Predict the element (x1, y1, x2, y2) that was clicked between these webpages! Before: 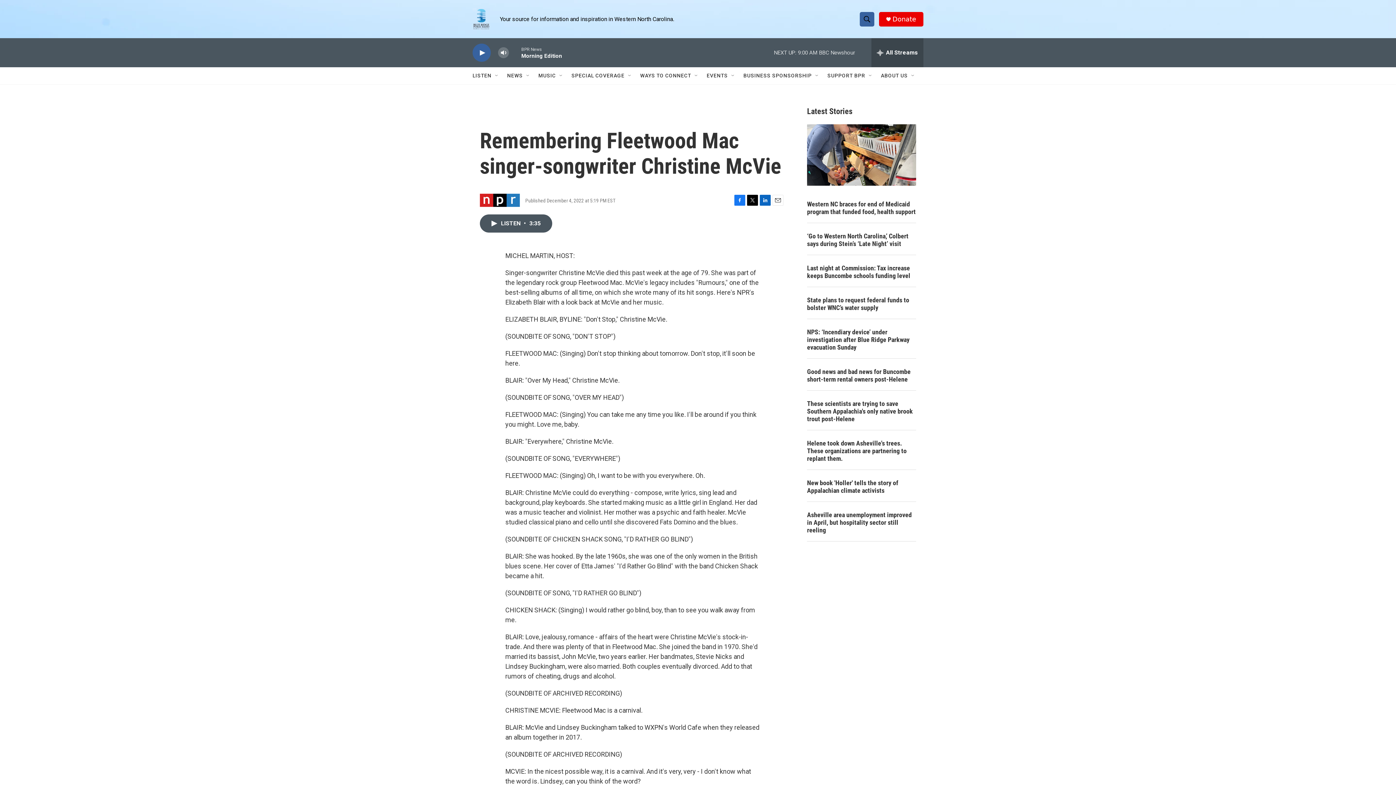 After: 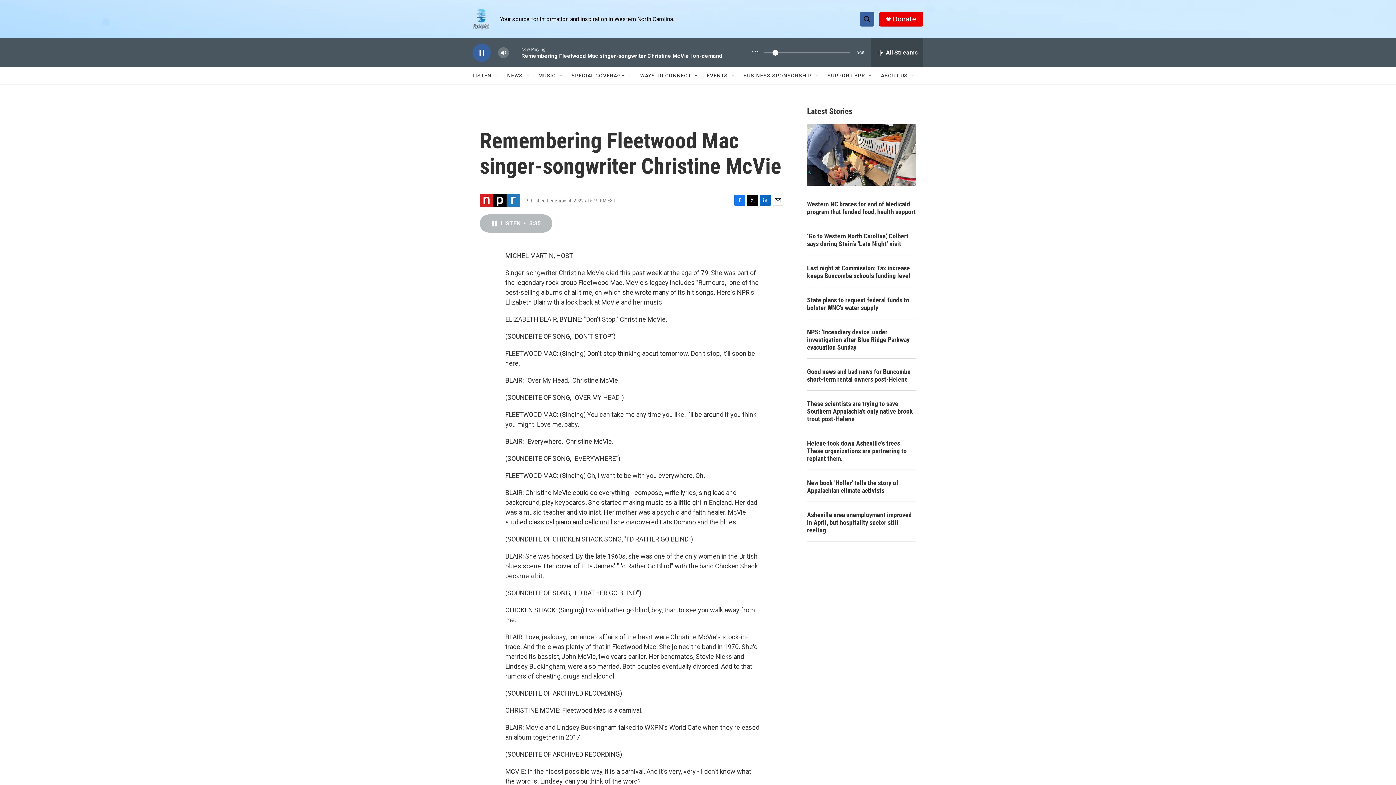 Action: label: LISTEN • 3:35 bbox: (480, 214, 552, 232)